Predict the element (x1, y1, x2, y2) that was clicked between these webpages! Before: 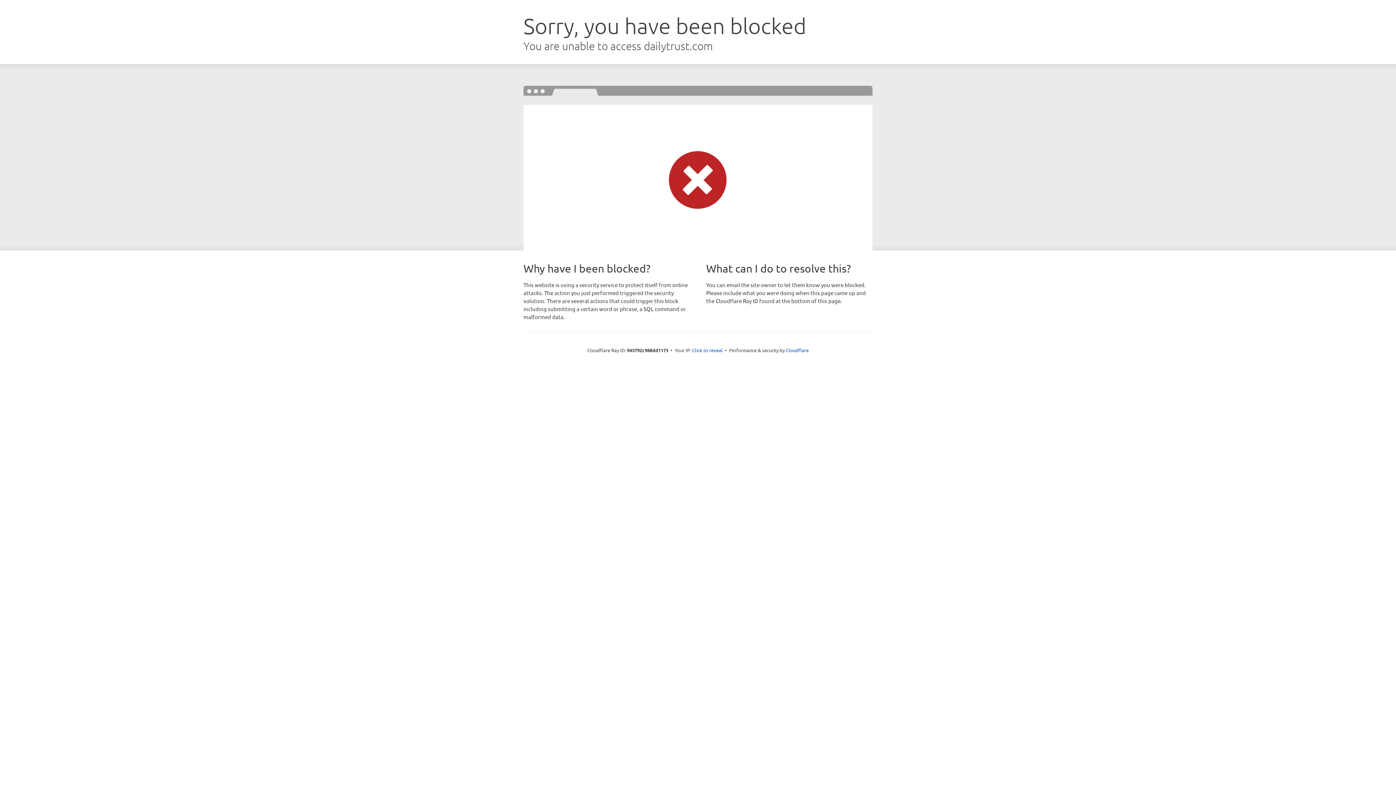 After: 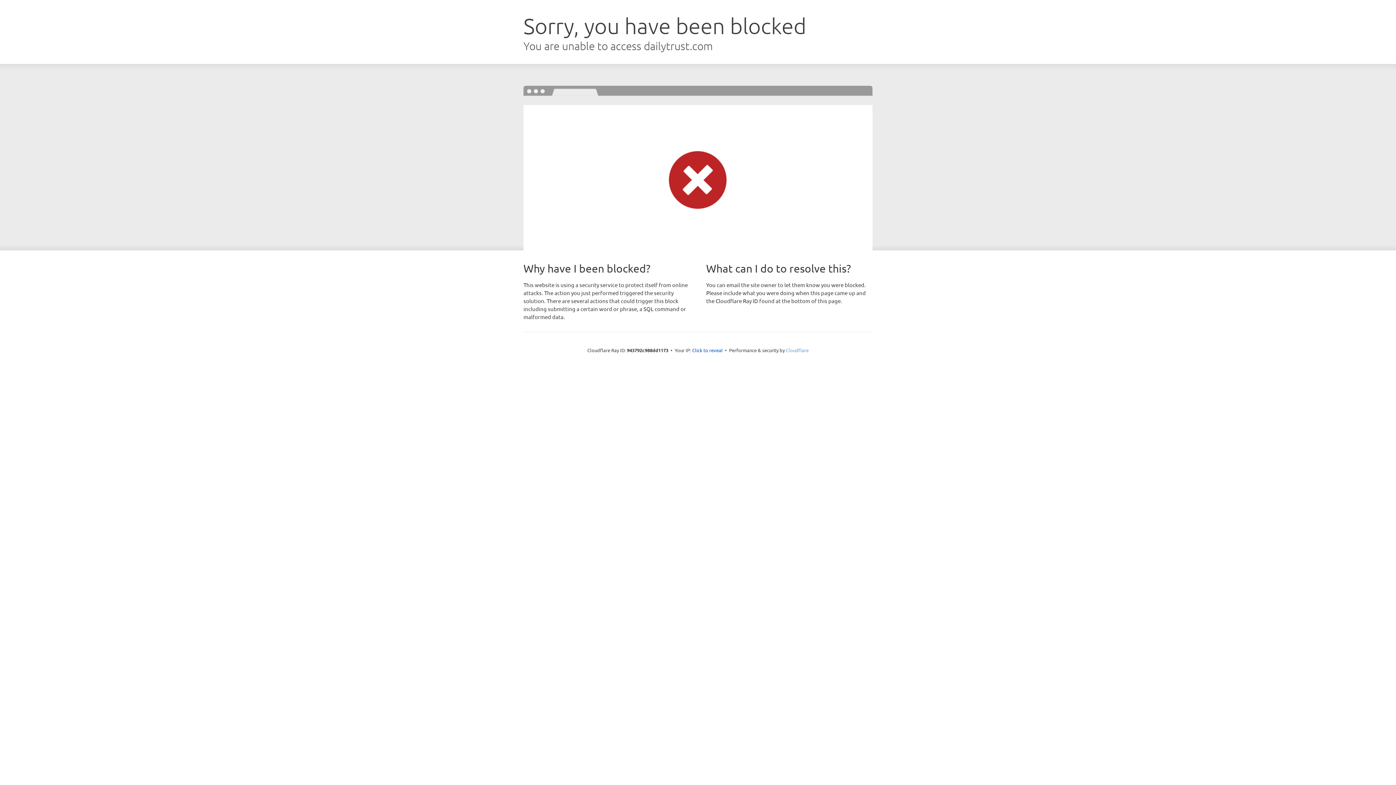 Action: bbox: (786, 347, 808, 353) label: Cloudflare